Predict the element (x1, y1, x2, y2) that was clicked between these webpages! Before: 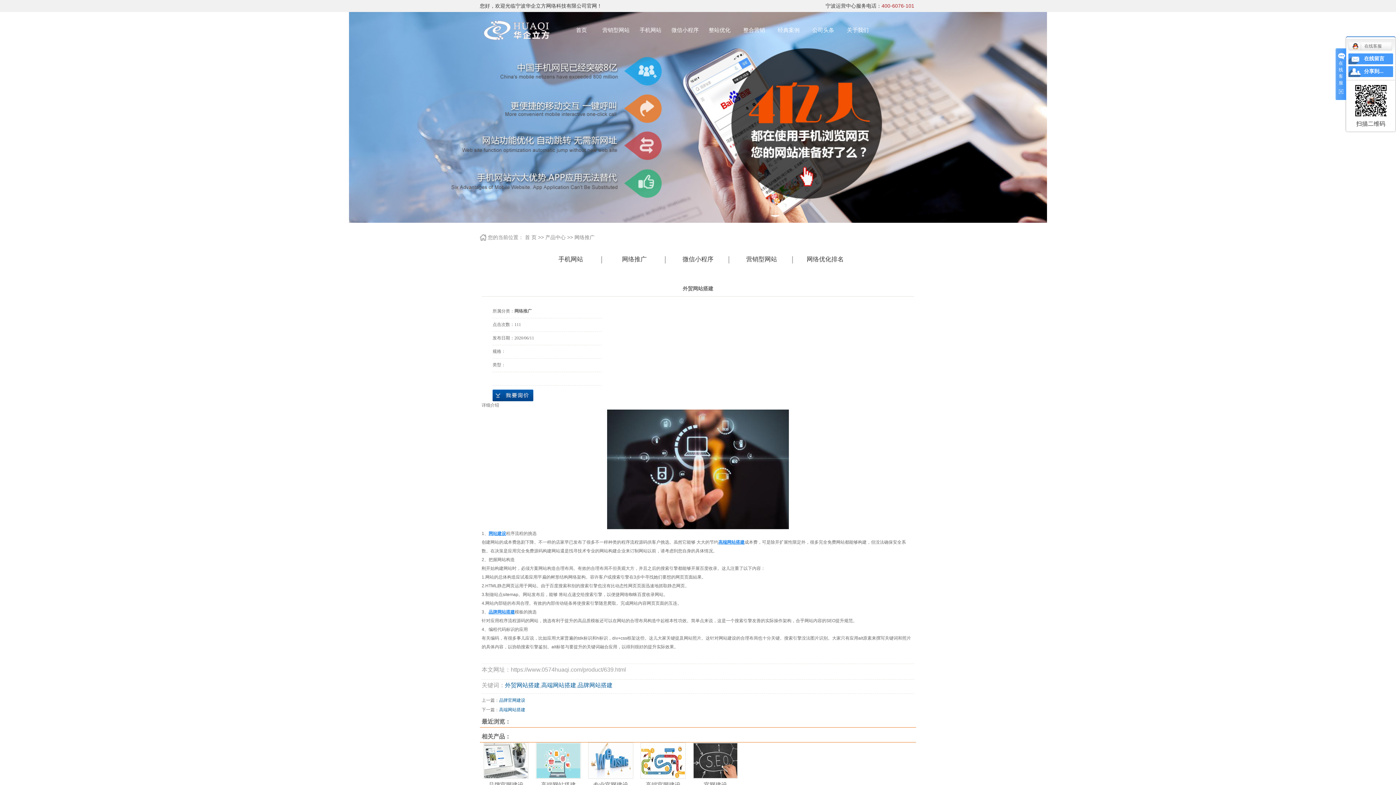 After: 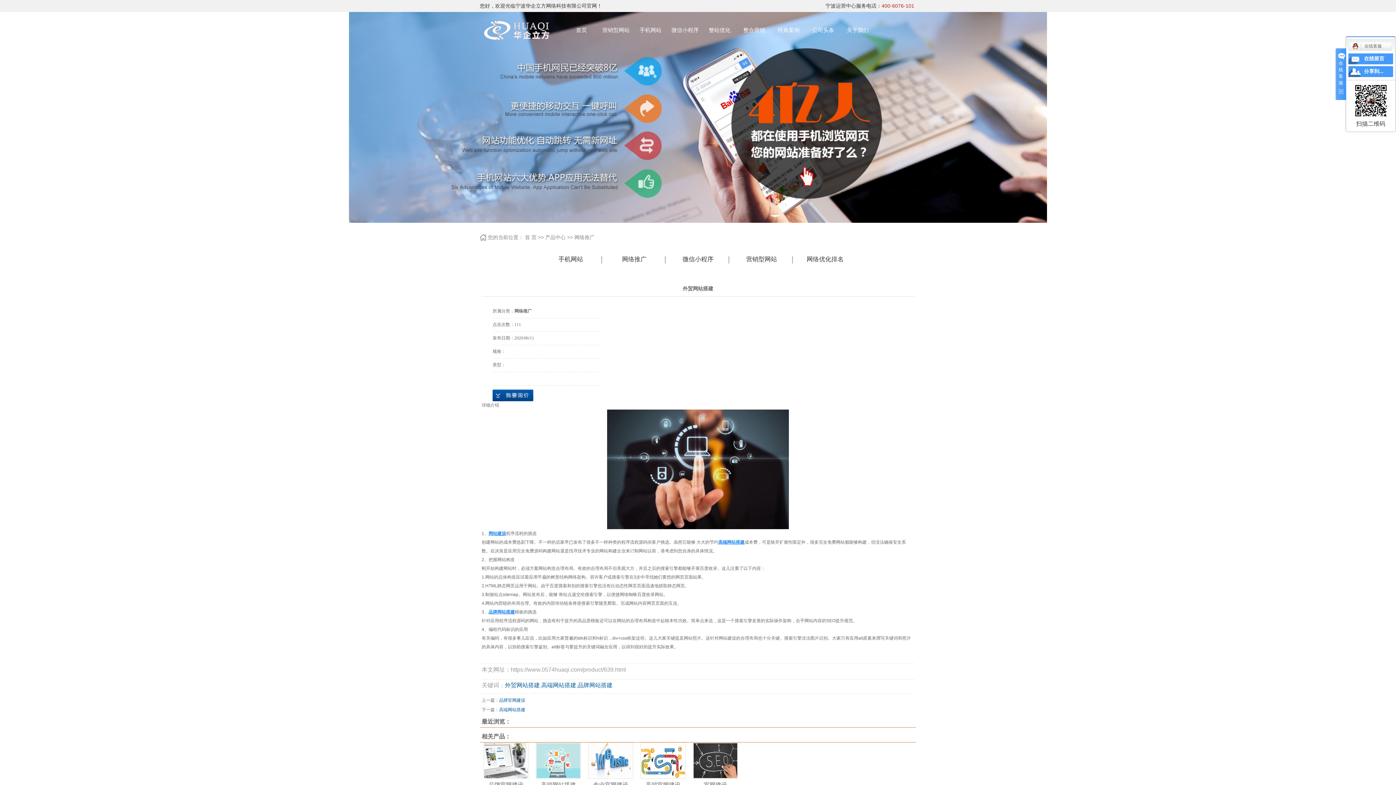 Action: bbox: (824, 2, 916, 8) label: 宁波运营中心服务电话：400-6076-101